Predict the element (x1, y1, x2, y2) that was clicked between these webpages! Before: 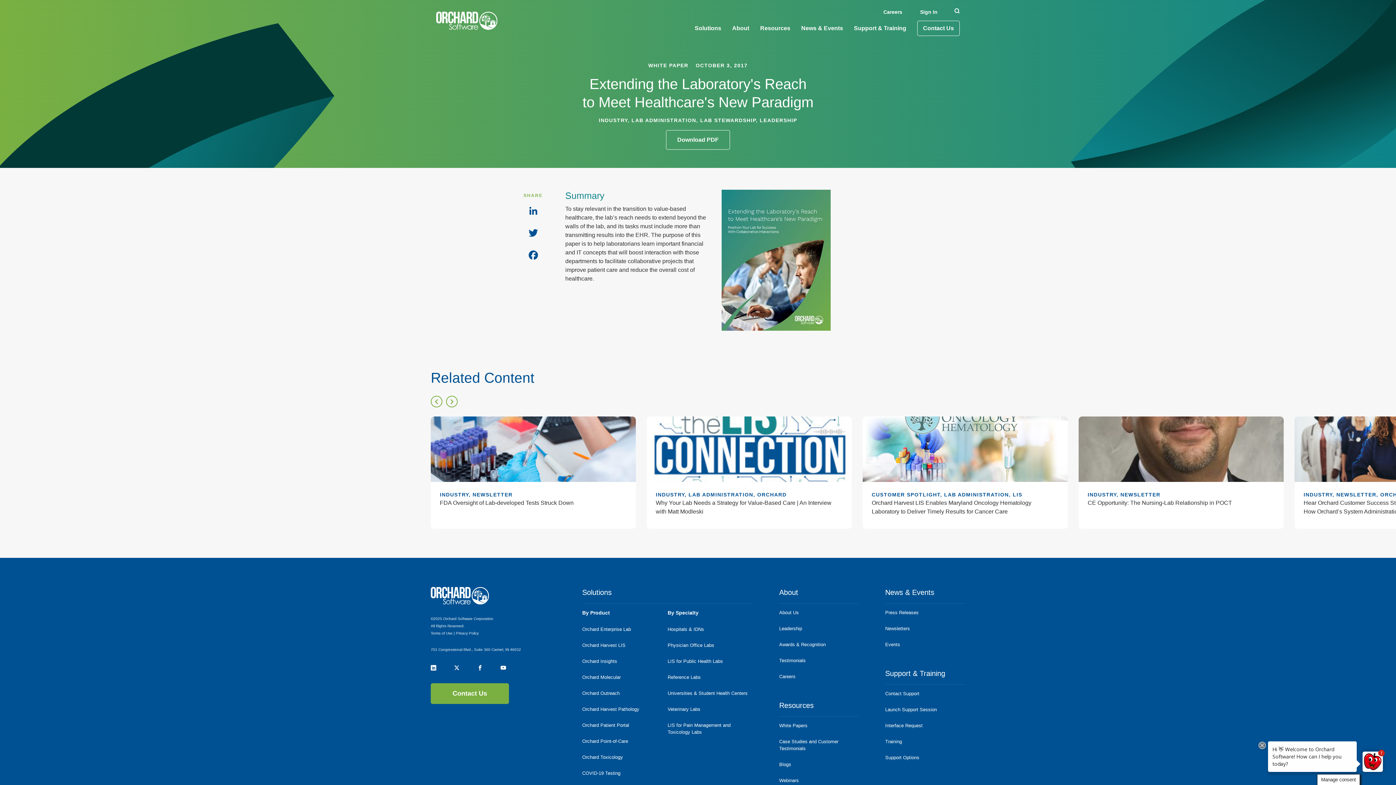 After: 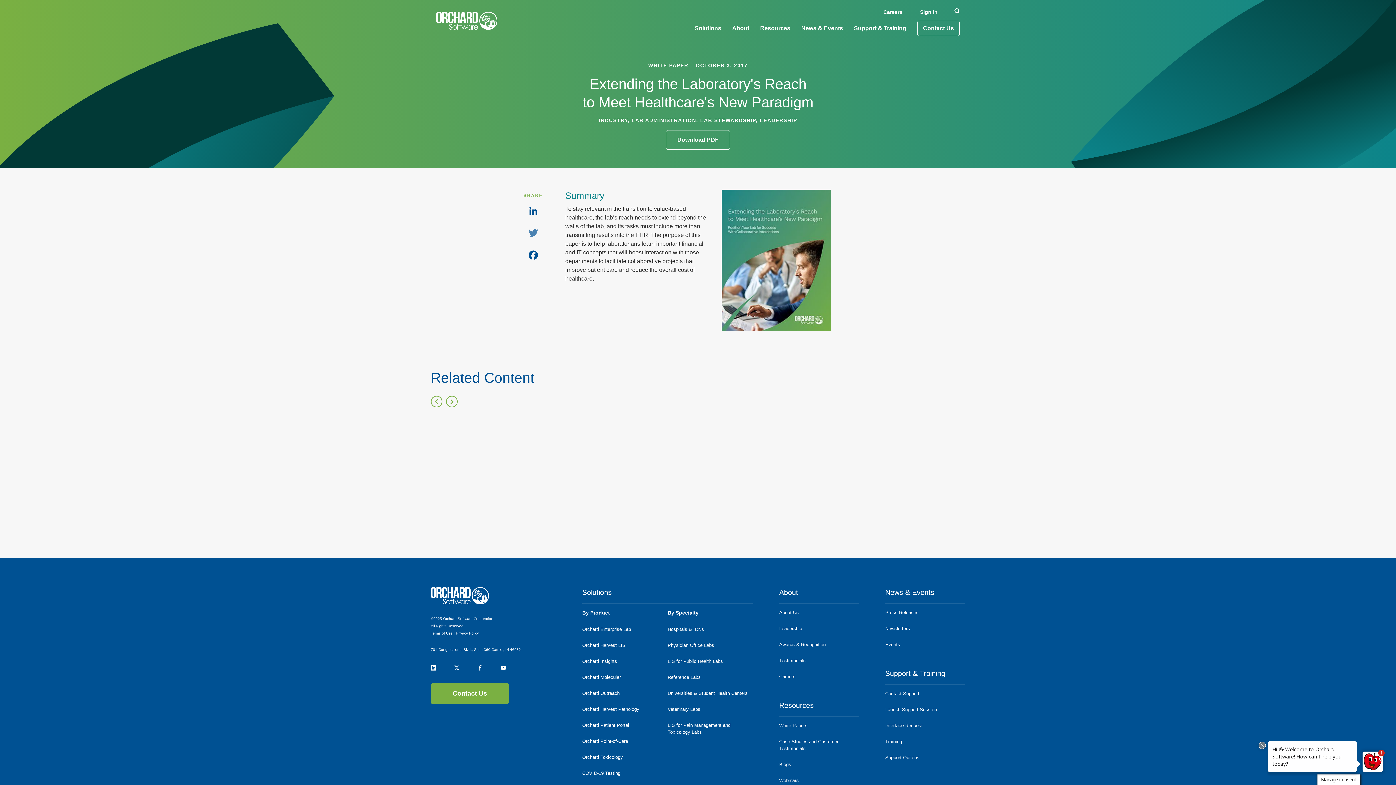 Action: bbox: (523, 226, 542, 243) label: TWITTER